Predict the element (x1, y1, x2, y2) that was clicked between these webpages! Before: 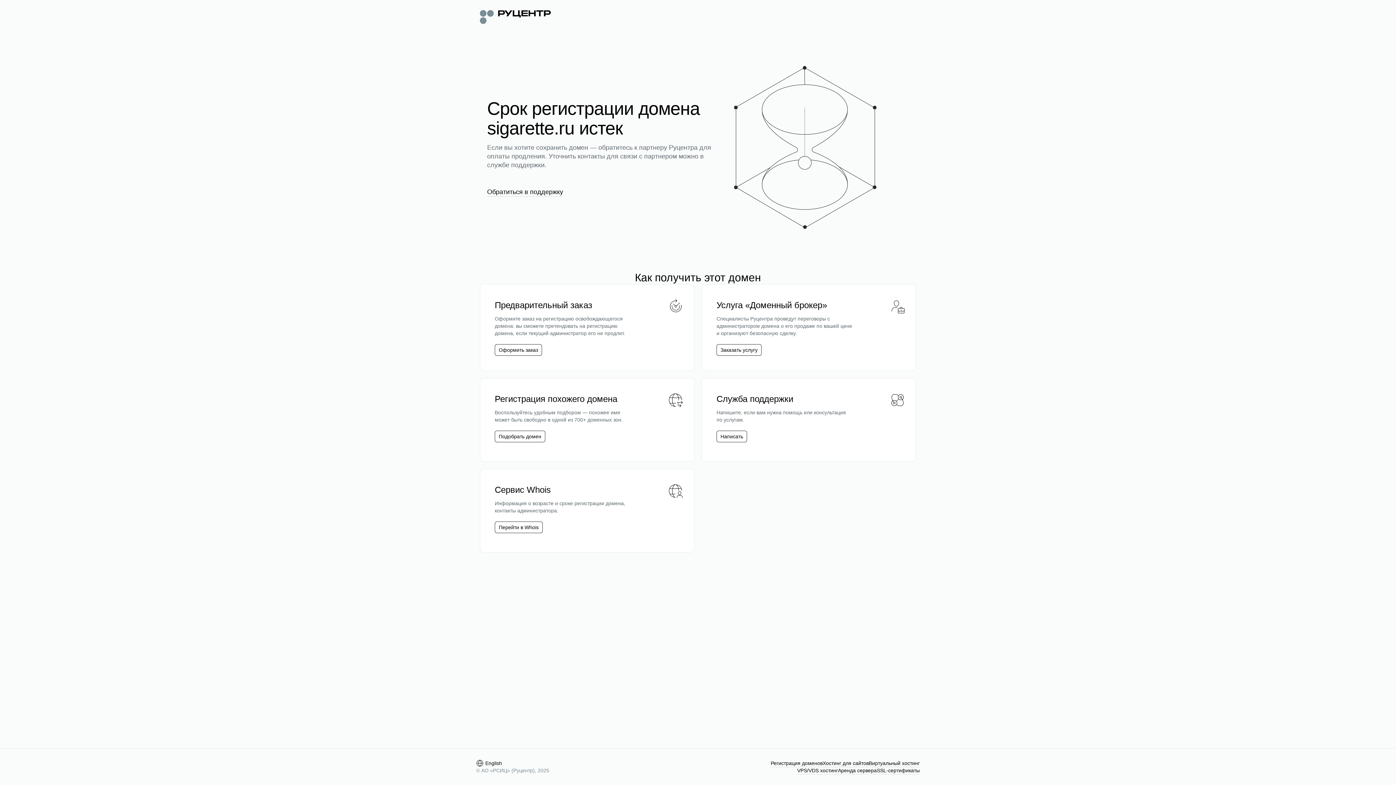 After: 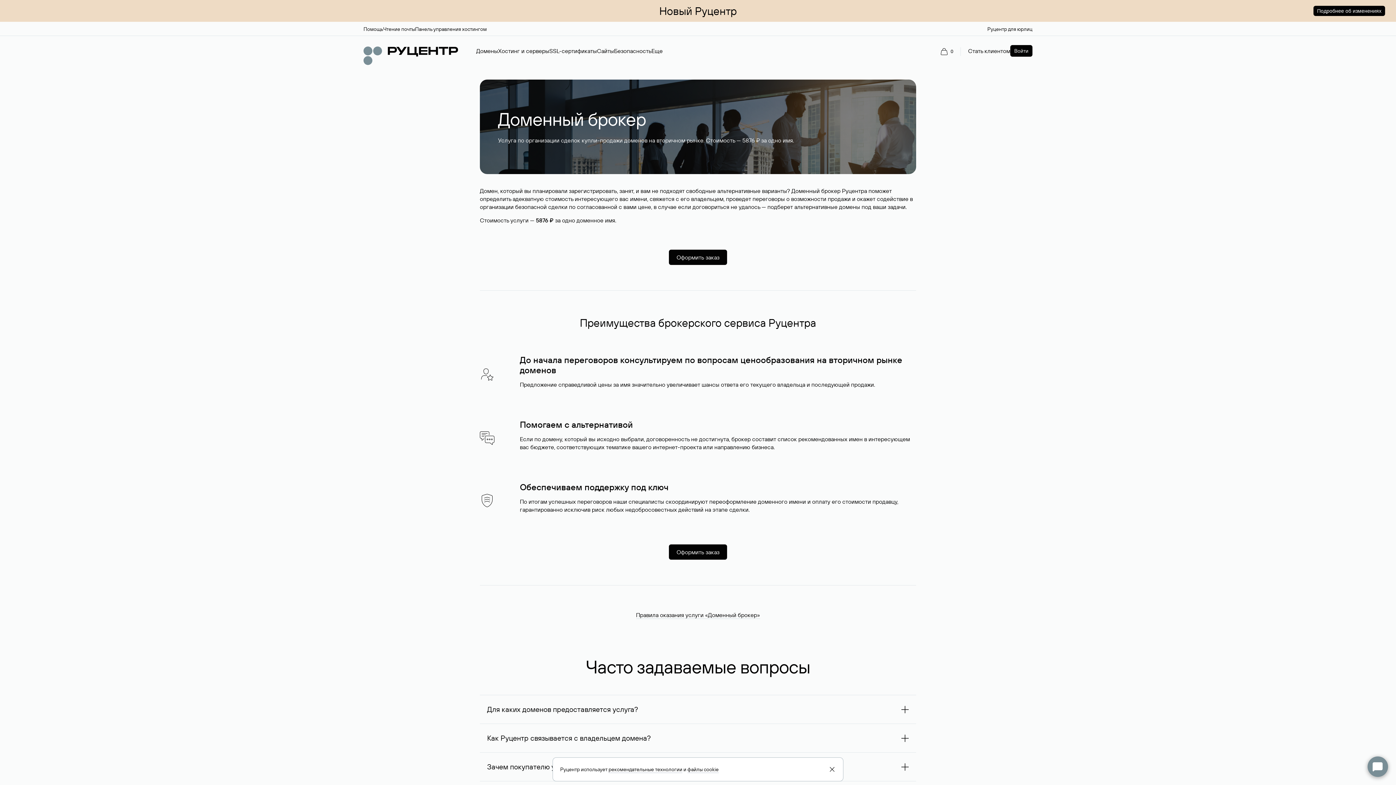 Action: label: Заказать услугу bbox: (716, 344, 761, 356)